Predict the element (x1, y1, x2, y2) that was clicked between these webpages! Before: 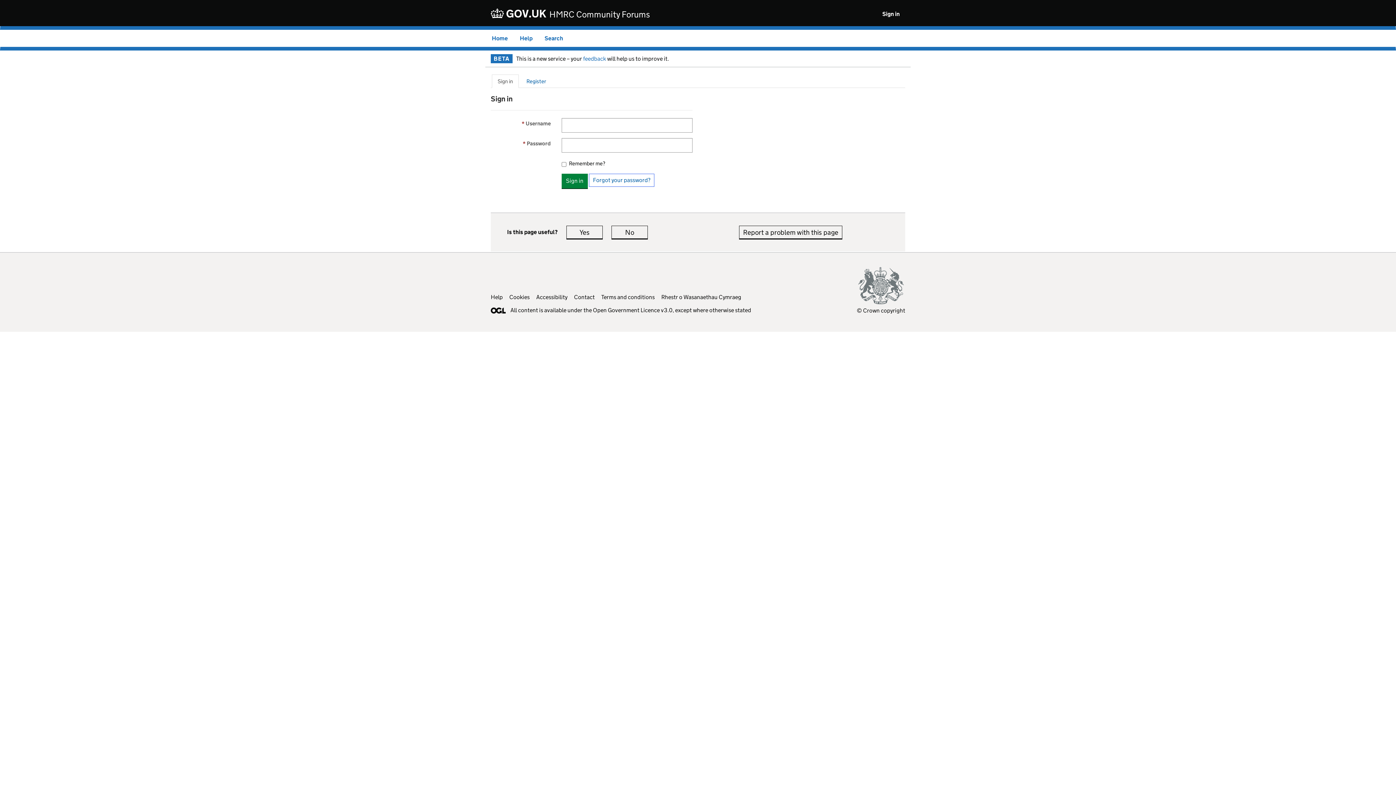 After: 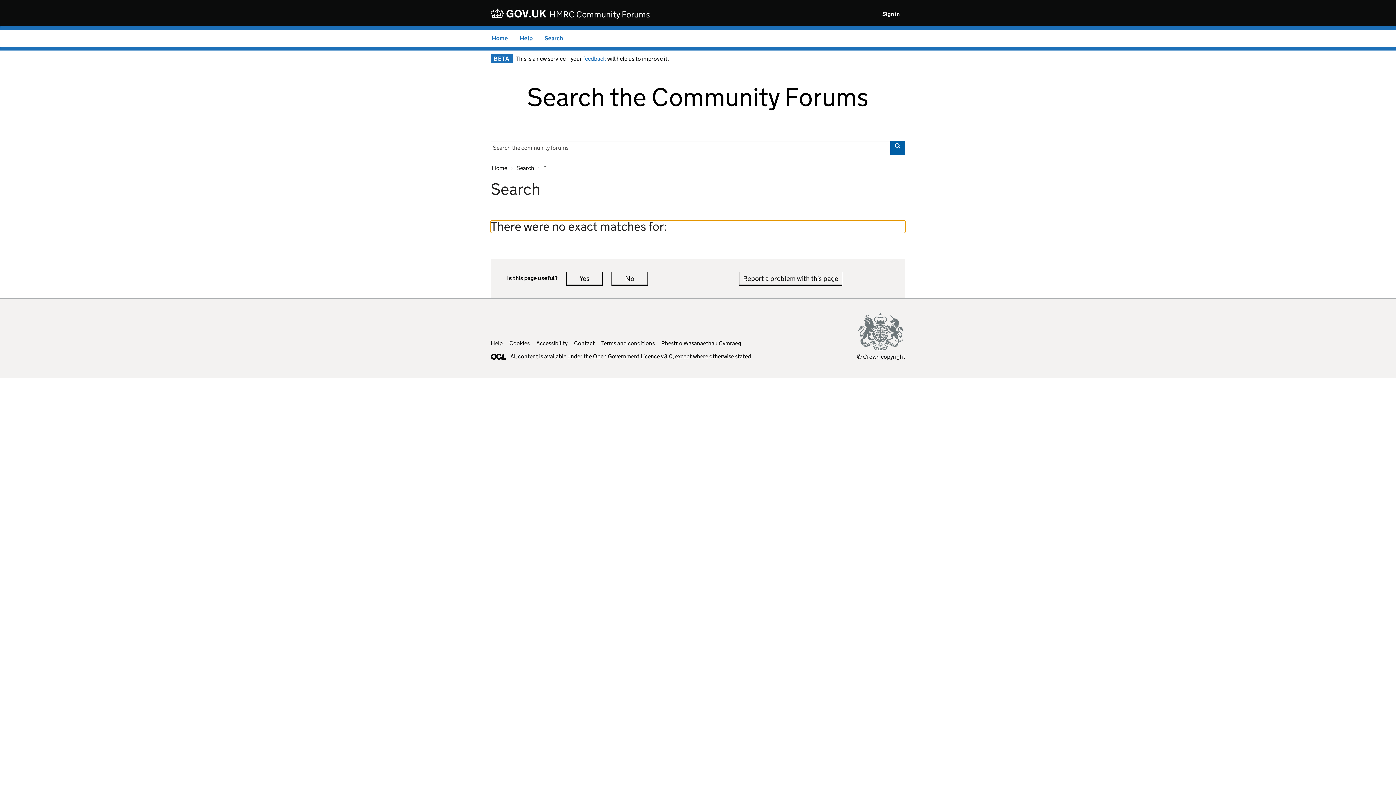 Action: bbox: (544, 34, 563, 41) label: Search